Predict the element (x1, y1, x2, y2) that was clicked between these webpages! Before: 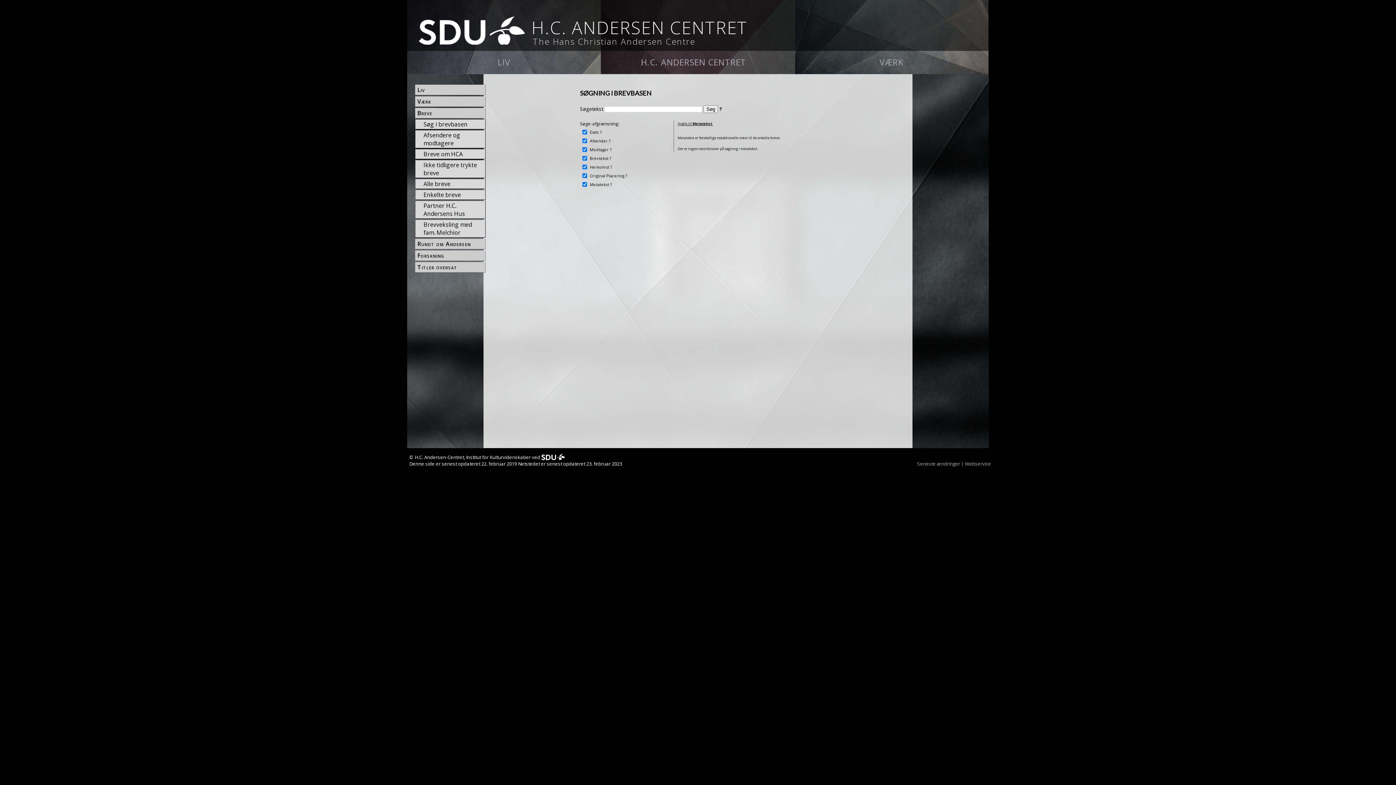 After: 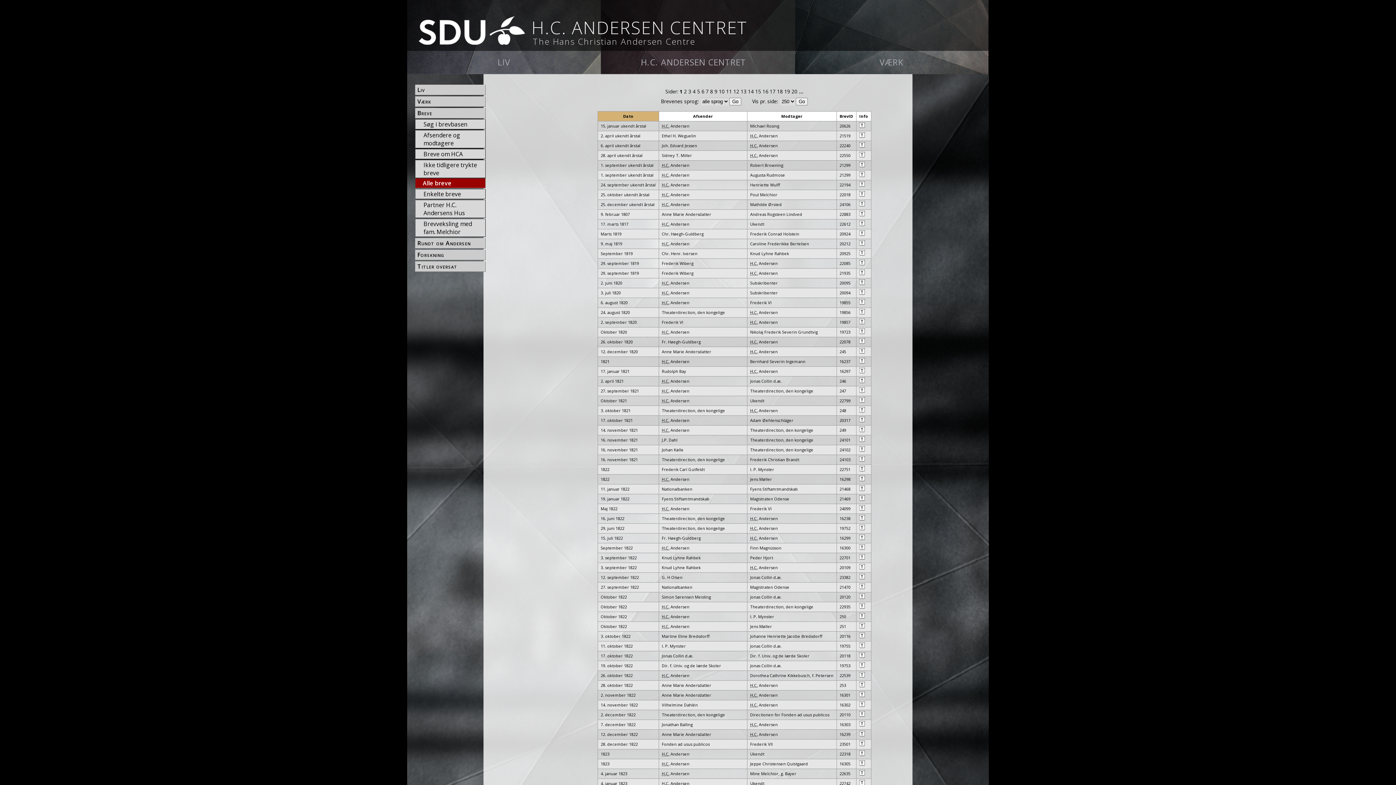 Action: label: Alle breve bbox: (422, 166, 485, 174)